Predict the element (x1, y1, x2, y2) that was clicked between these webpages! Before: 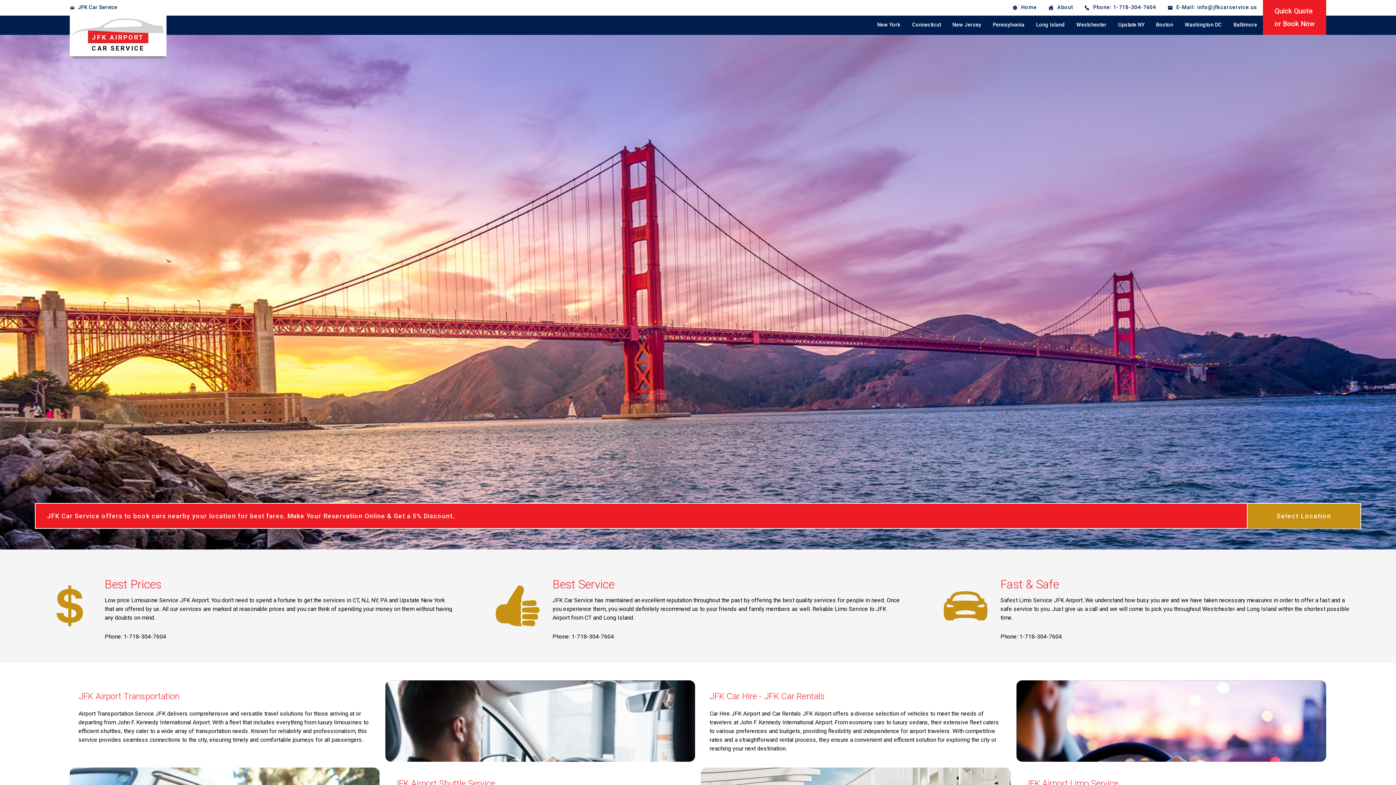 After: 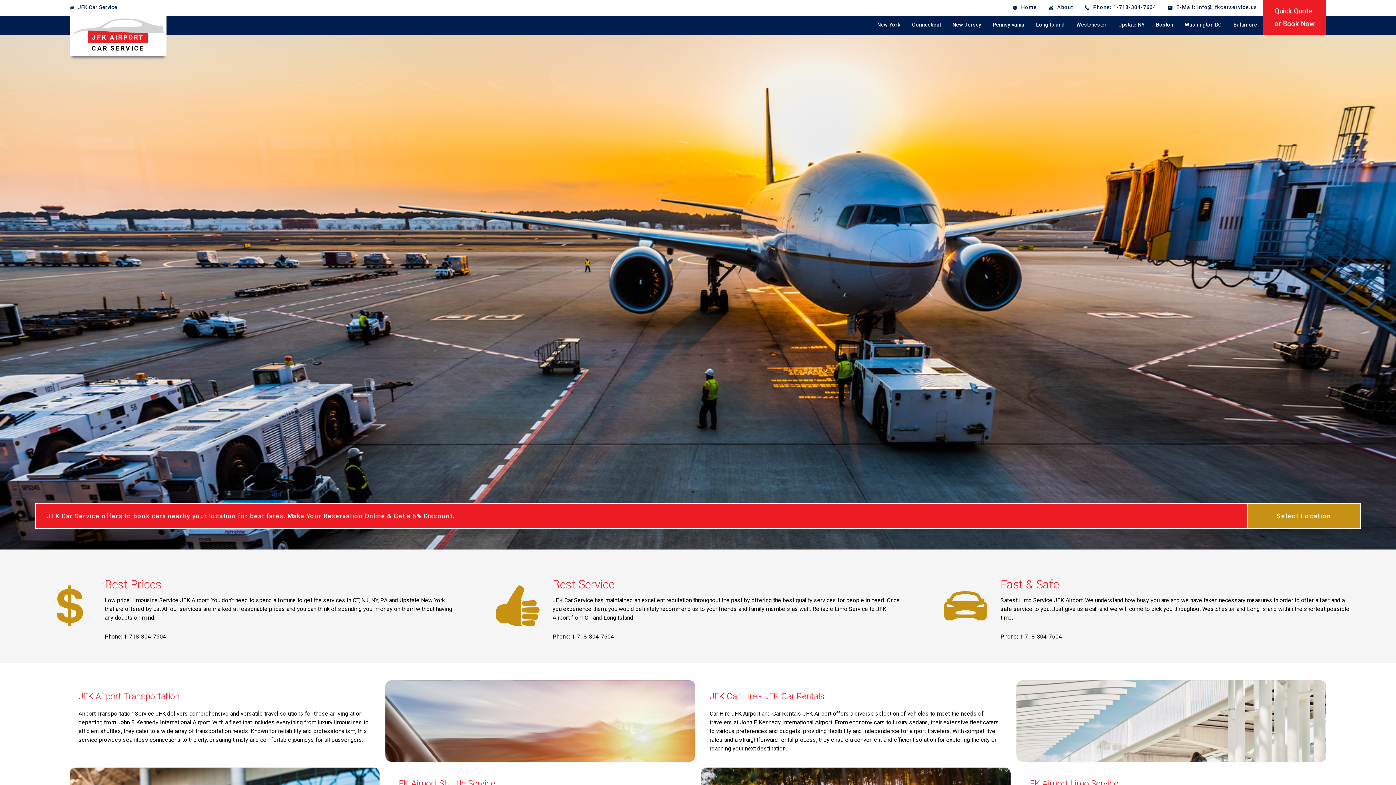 Action: bbox: (1006, 0, 1042, 15) label: Home